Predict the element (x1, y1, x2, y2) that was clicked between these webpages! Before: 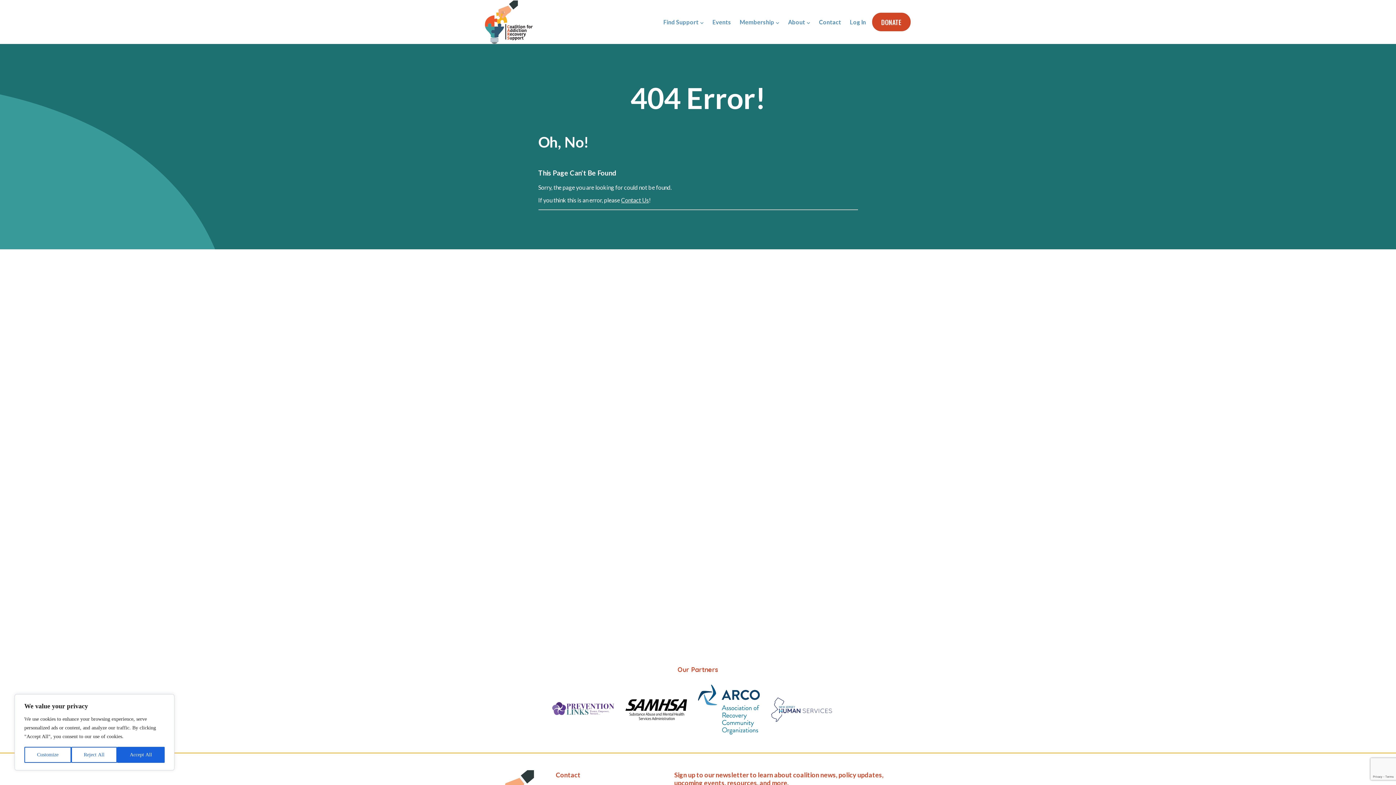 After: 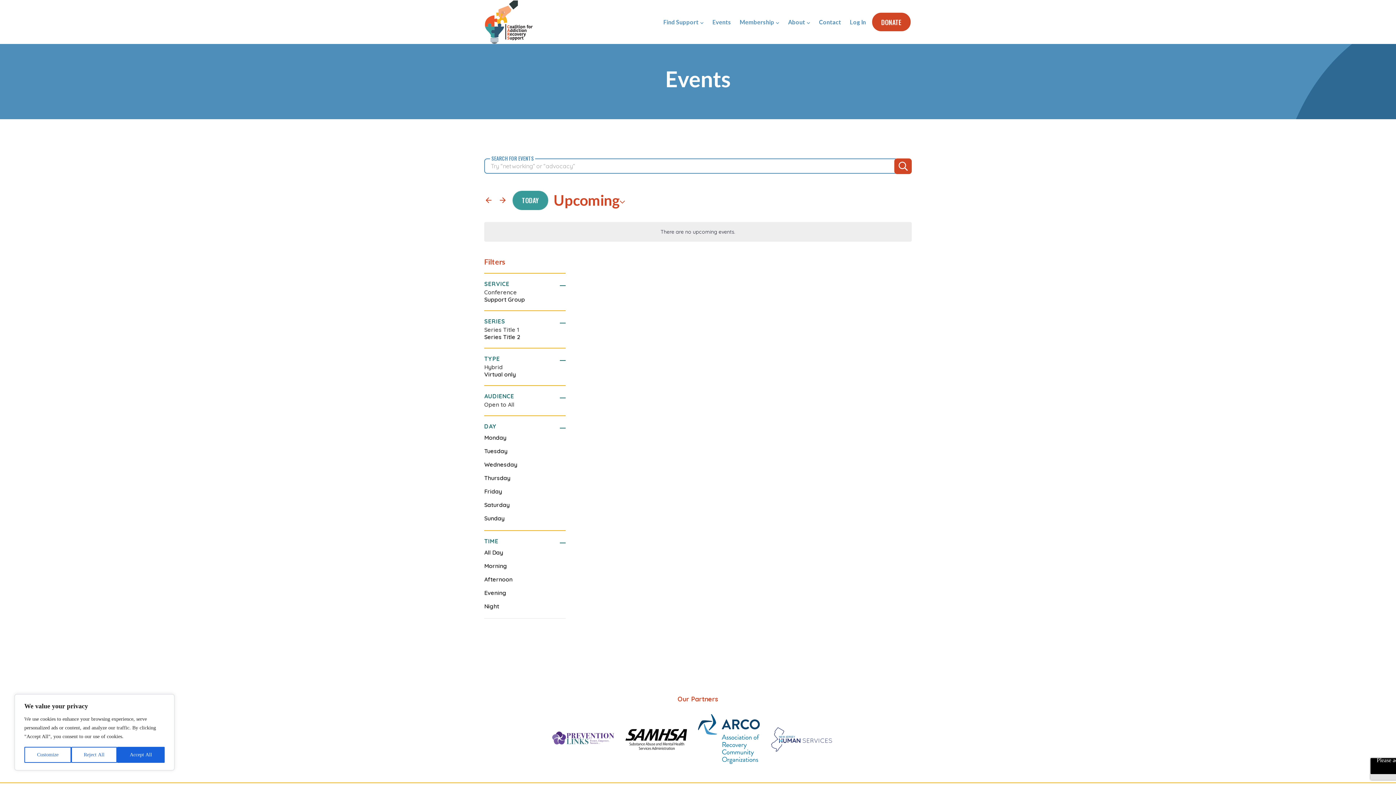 Action: bbox: (712, 18, 731, 25) label: Events